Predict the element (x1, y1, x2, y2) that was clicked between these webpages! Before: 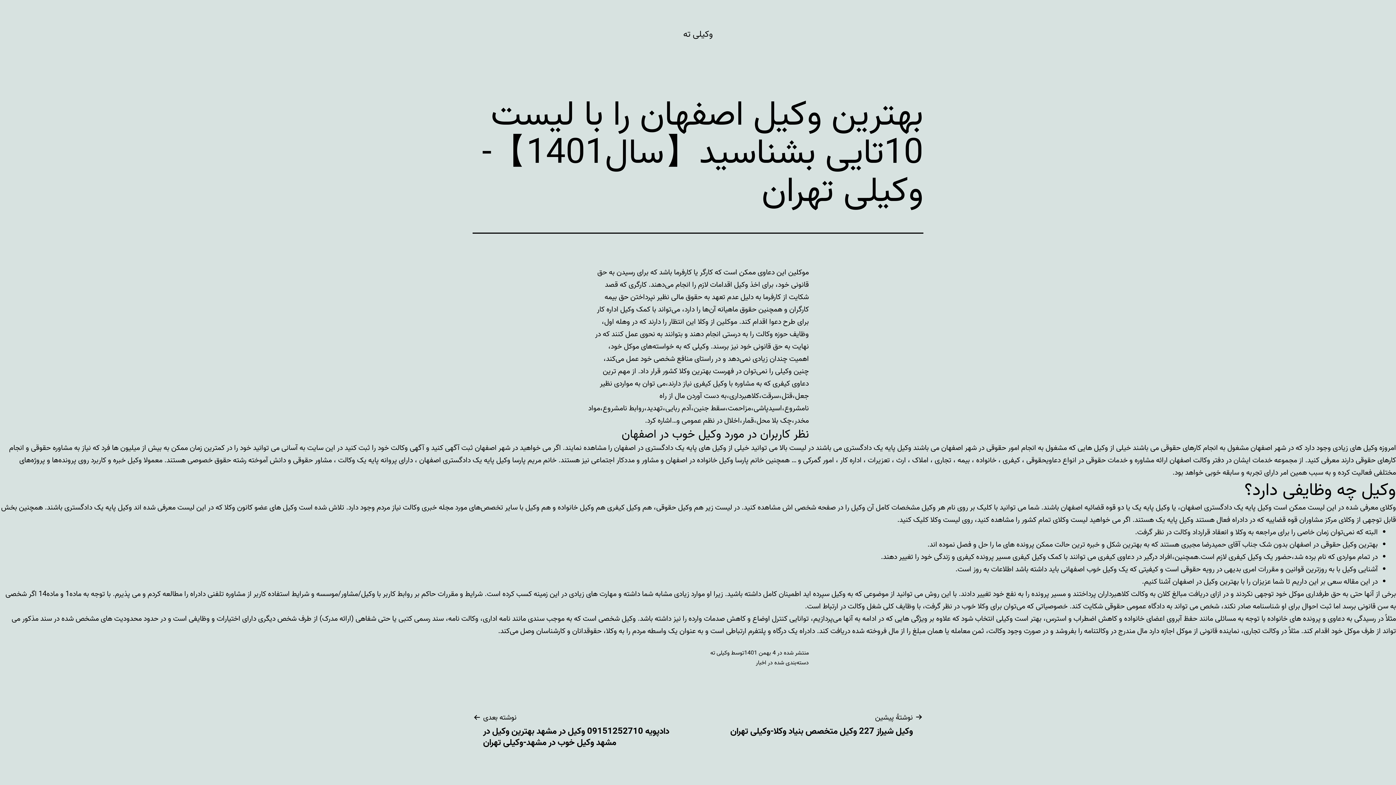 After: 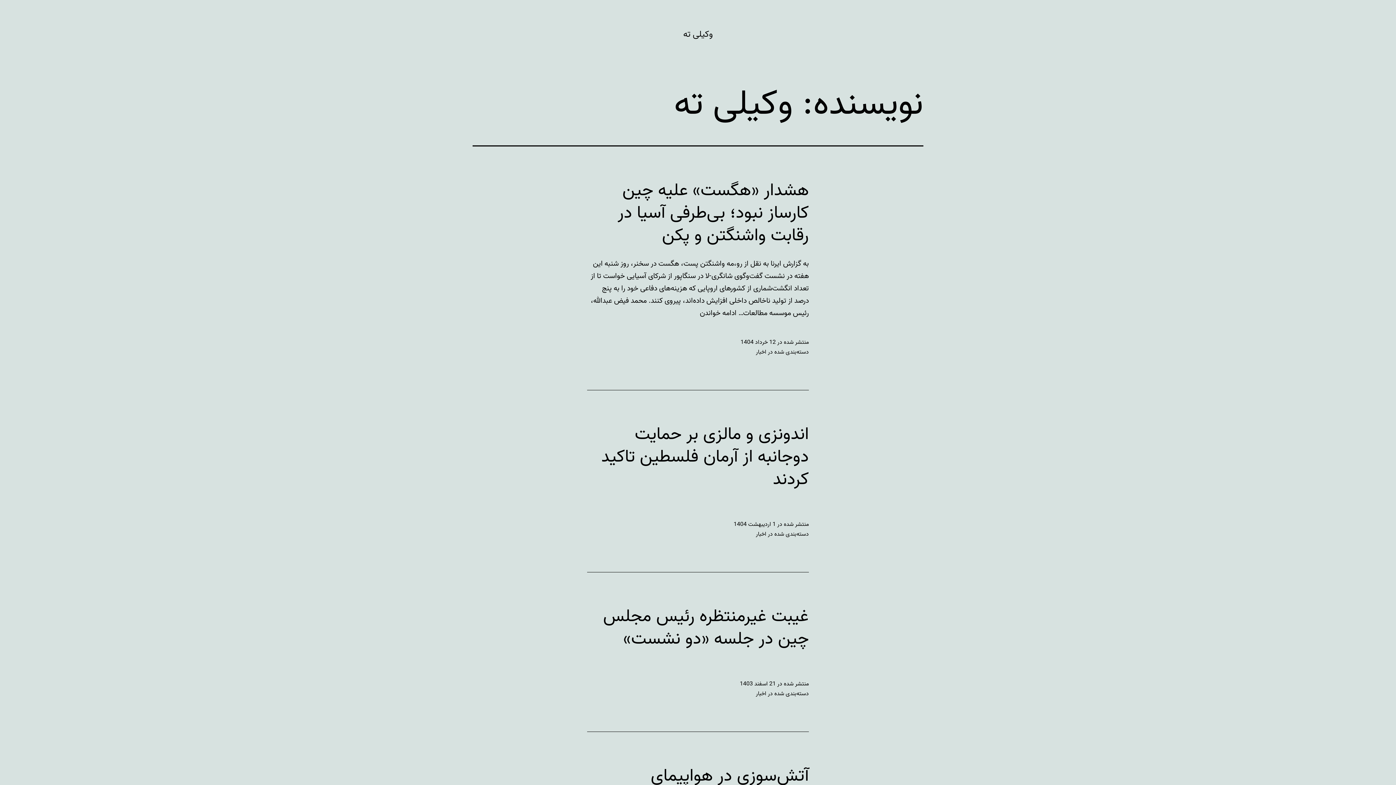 Action: bbox: (710, 648, 729, 658) label: وکیلی ته